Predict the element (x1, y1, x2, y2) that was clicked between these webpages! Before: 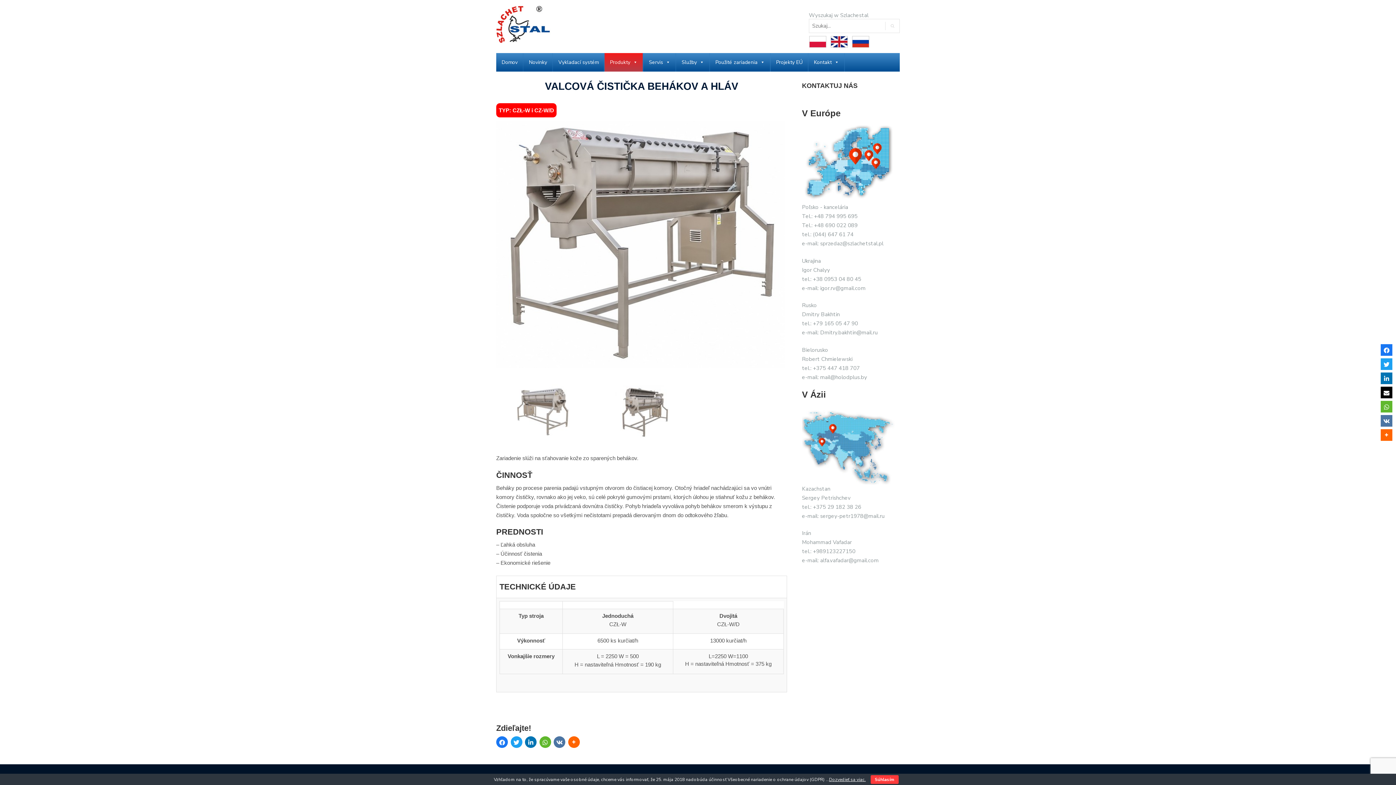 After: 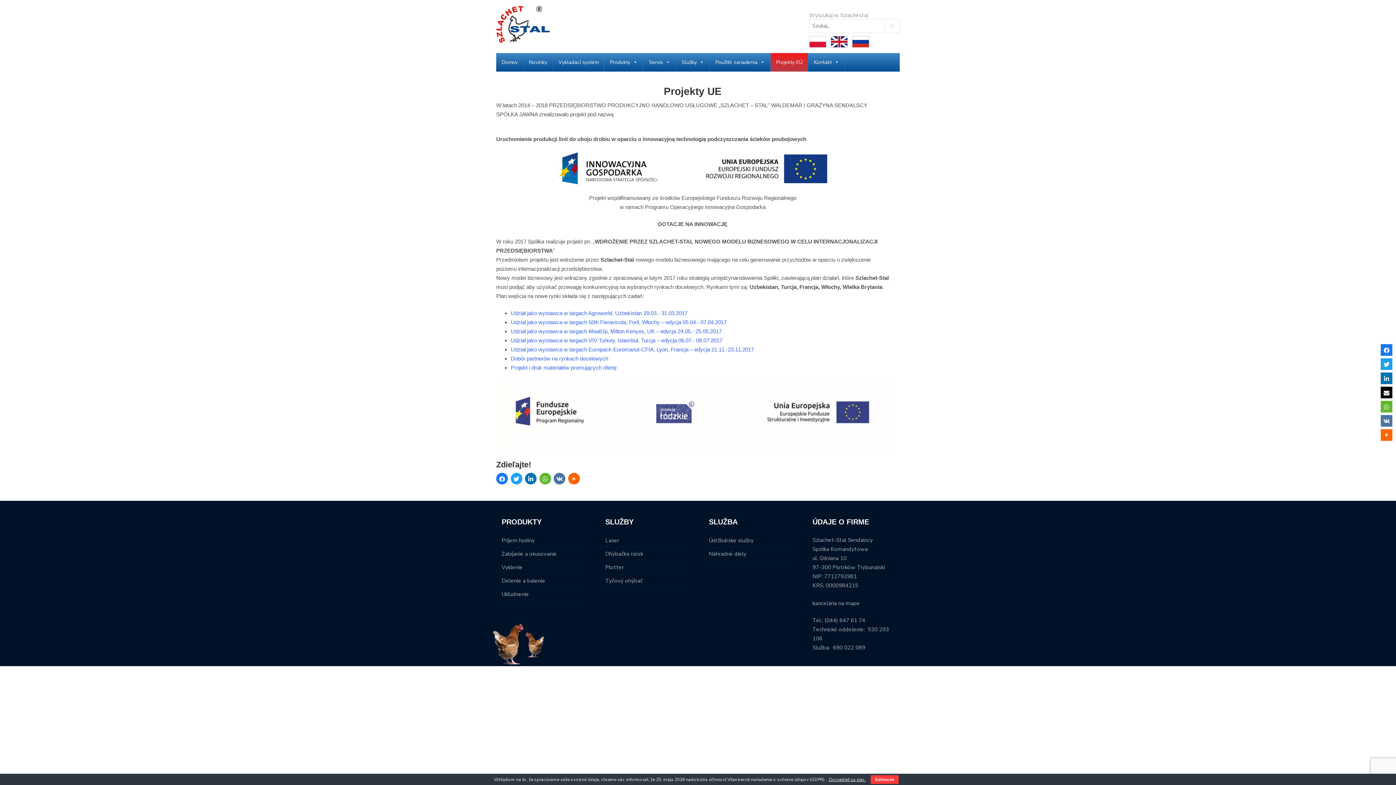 Action: bbox: (770, 53, 808, 71) label: Projekty EÚ